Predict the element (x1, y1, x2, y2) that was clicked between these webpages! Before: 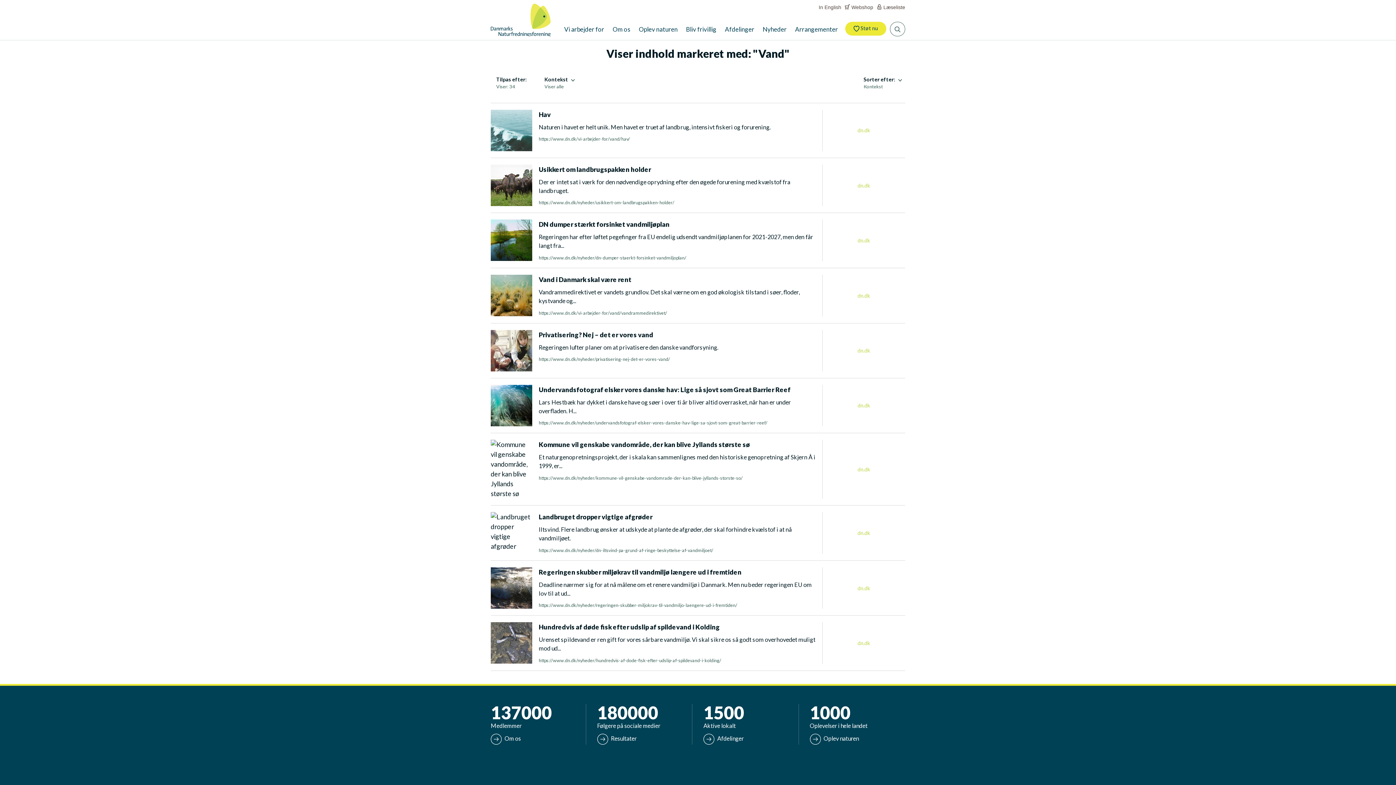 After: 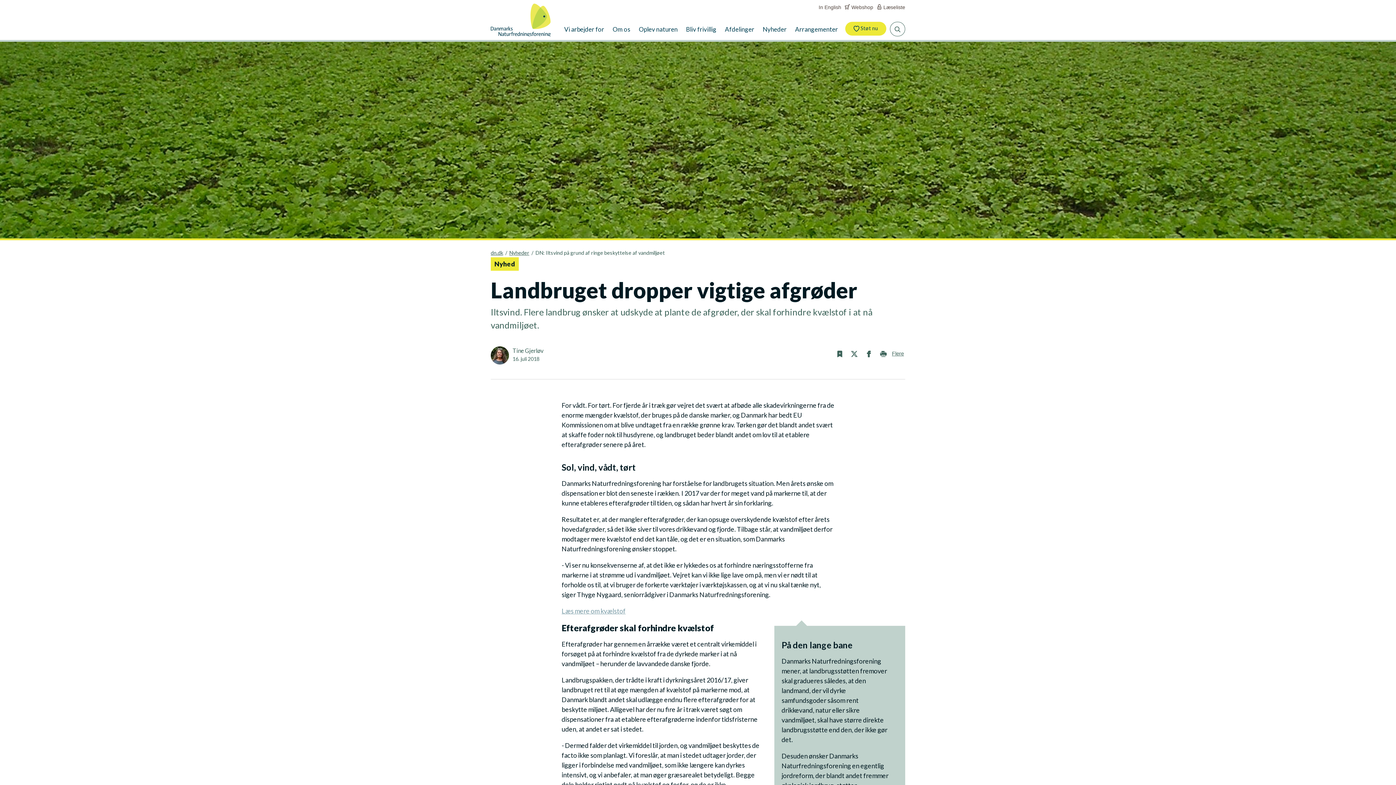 Action: label: Landbruget dropper vigtige afgrøder

Iltsvind. Flere landbrug ønsker at udskyde at plante de afgrøder, der skal forhindre kvælstof i at nå vandmiljøet.

https://www.dn.dk/nyheder/dn-iltsvind-pa-grund-af-ringe-beskyttelse-af-vandmiljoet/

dn.dk bbox: (490, 512, 905, 554)